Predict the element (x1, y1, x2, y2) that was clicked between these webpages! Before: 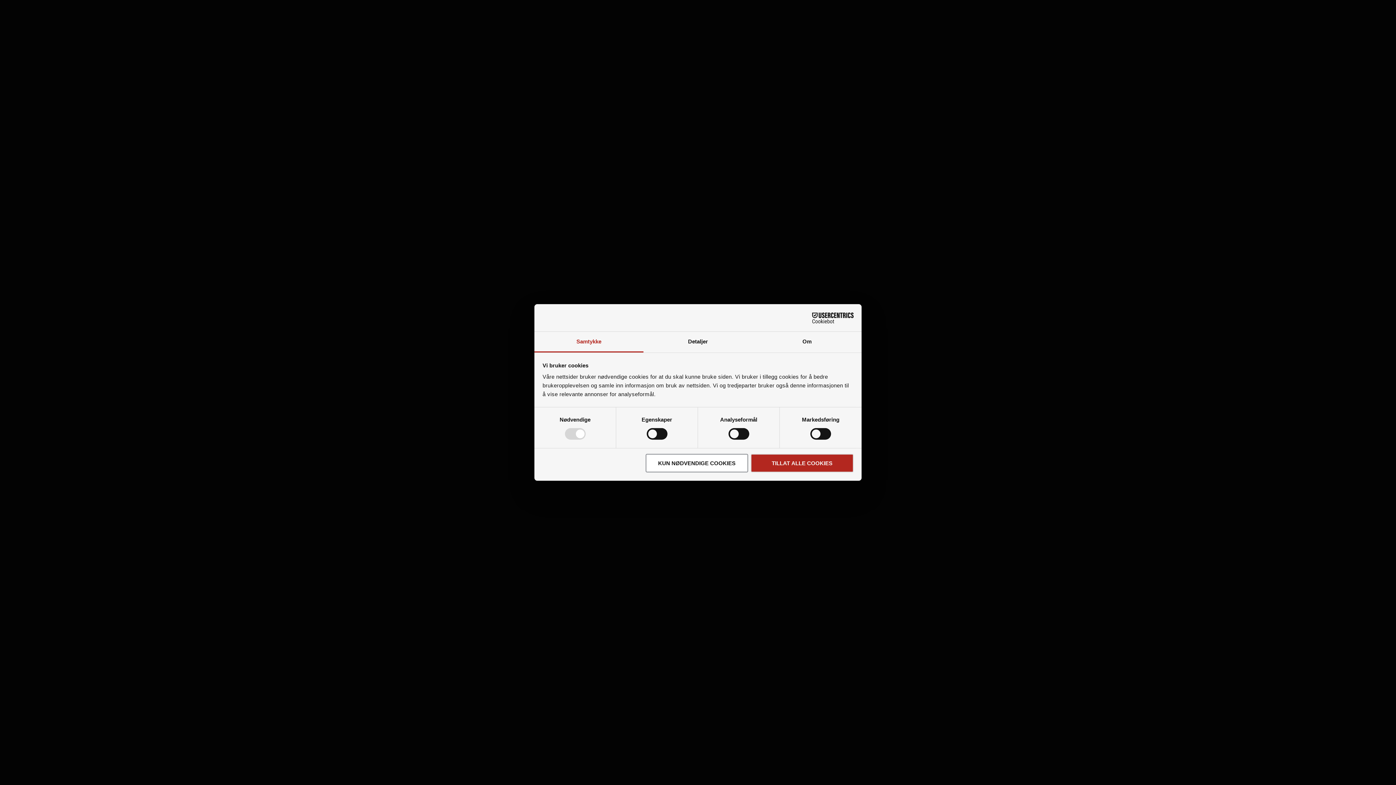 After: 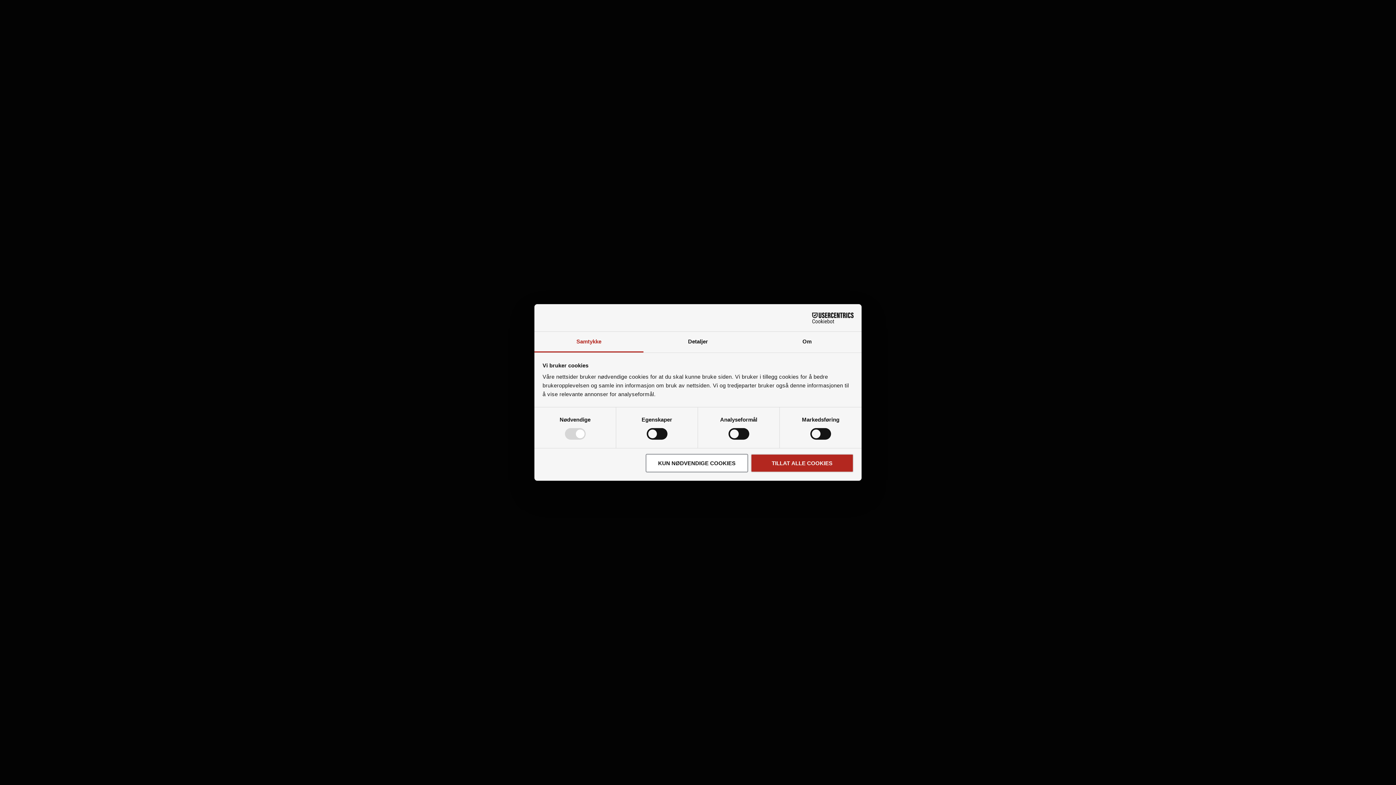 Action: label: Samtykke bbox: (534, 331, 643, 352)